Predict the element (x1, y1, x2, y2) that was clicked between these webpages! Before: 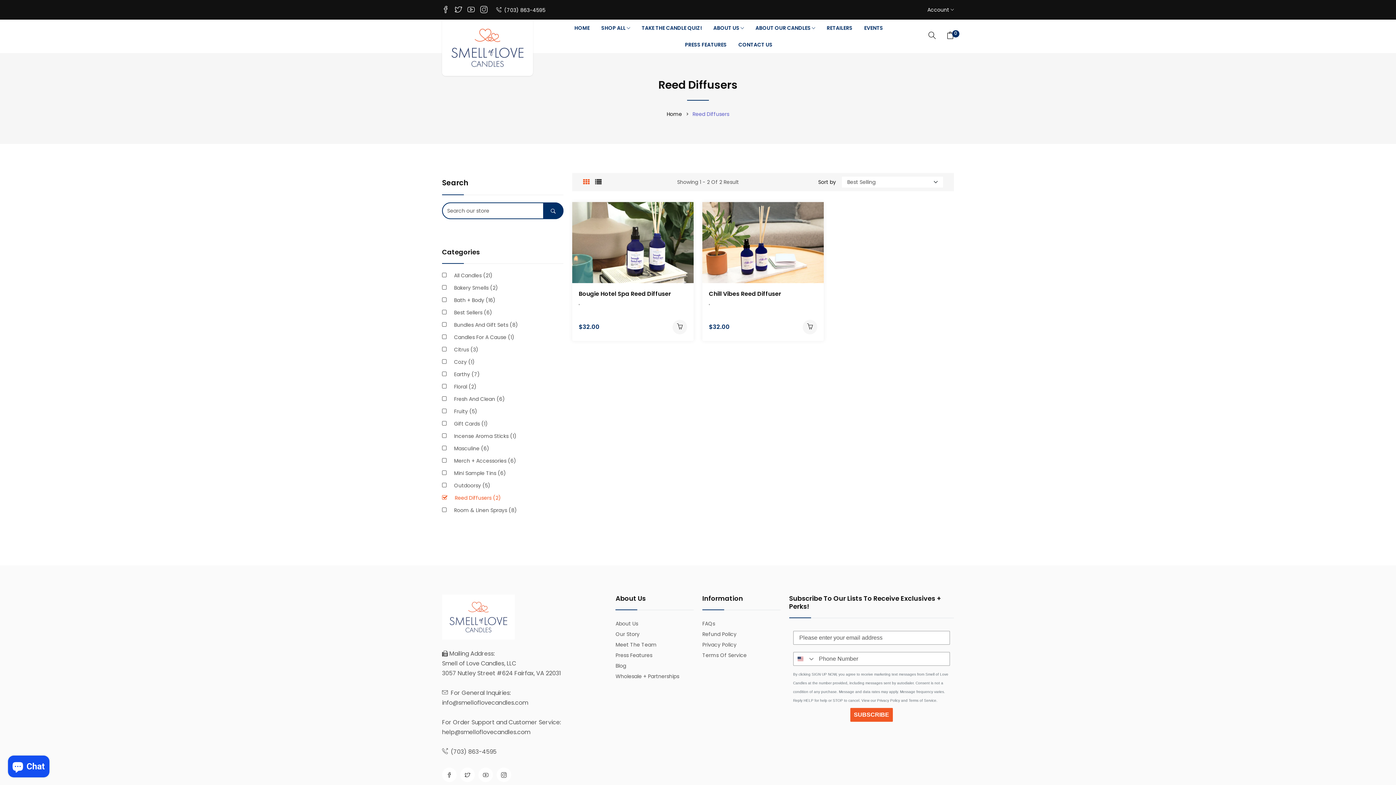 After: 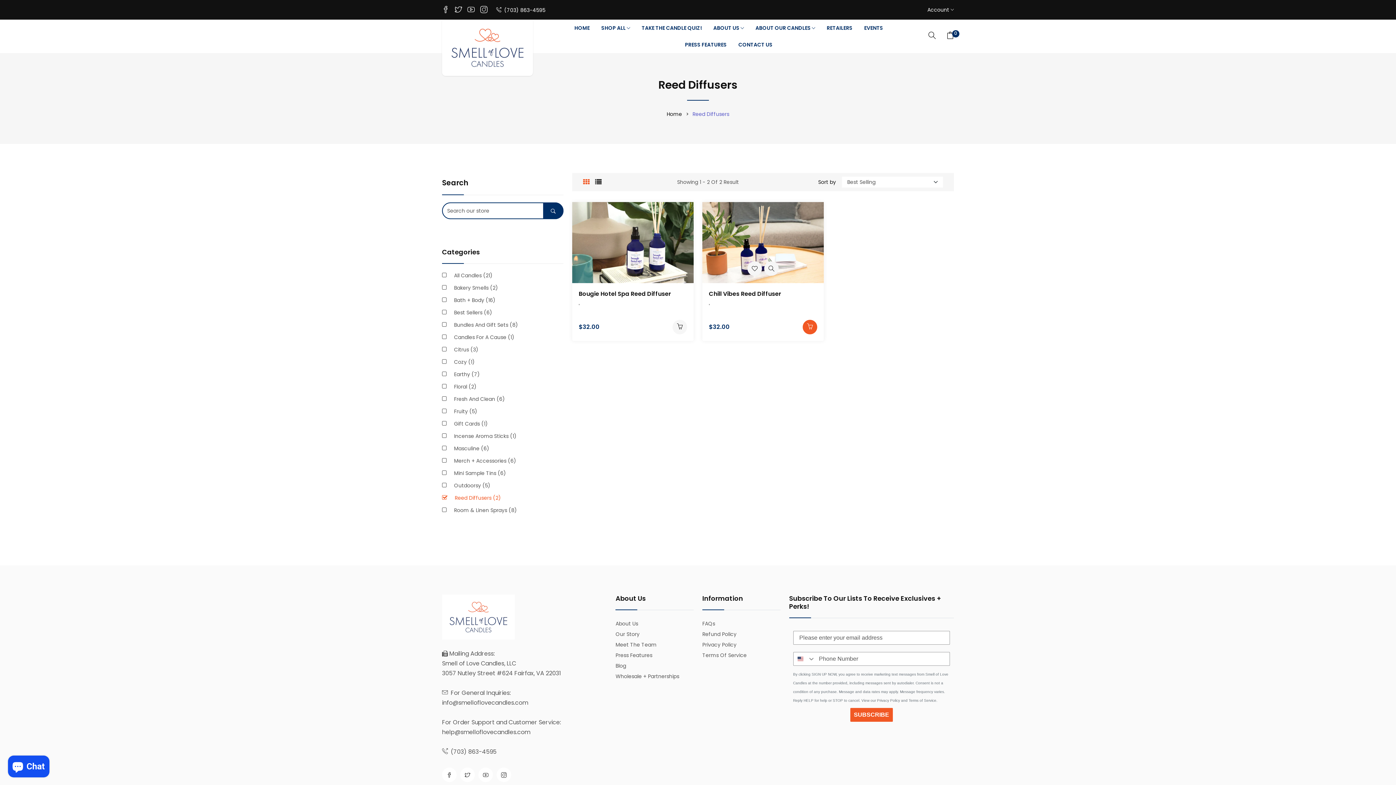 Action: bbox: (802, 319, 817, 334)